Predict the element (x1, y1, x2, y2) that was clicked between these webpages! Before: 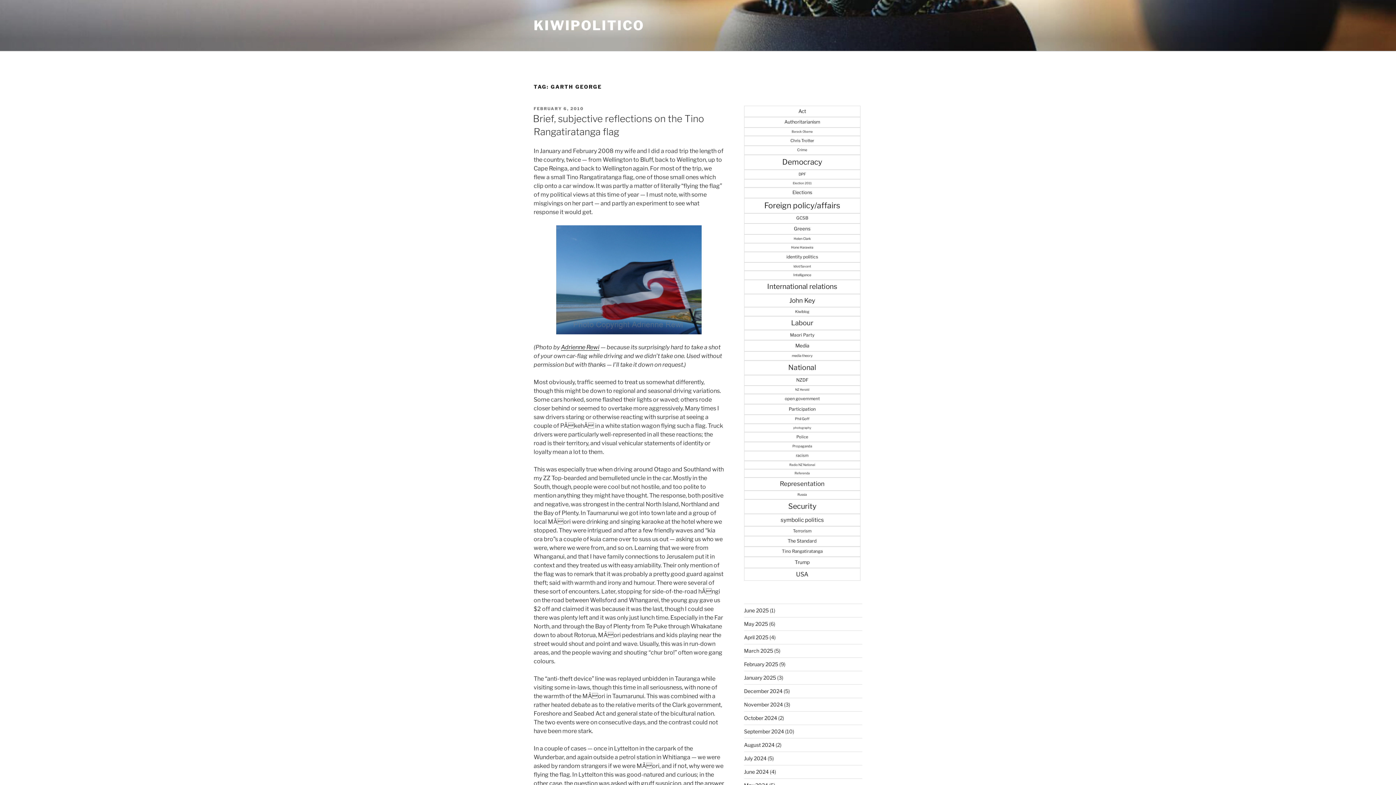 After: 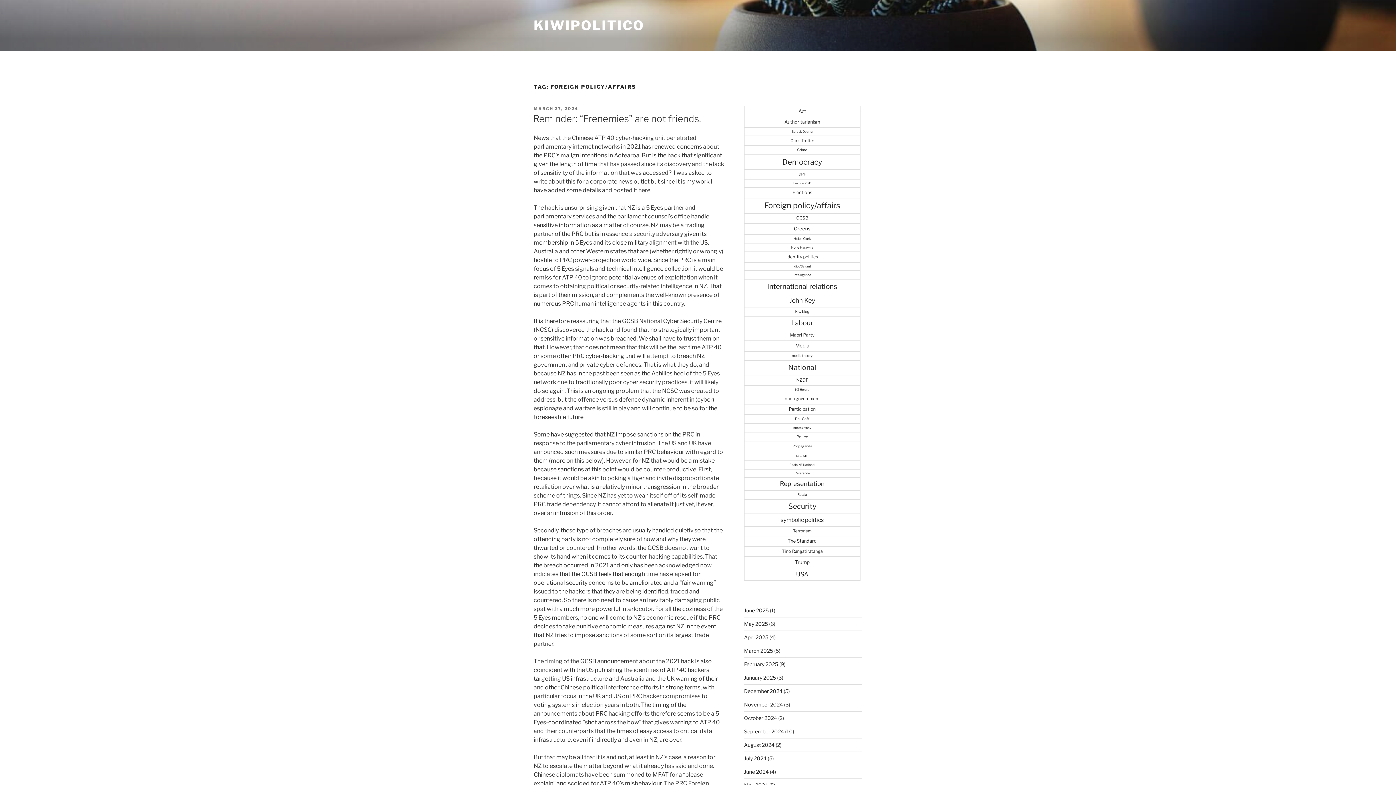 Action: bbox: (744, 198, 860, 213) label: Foreign policy/affairs (246 items)